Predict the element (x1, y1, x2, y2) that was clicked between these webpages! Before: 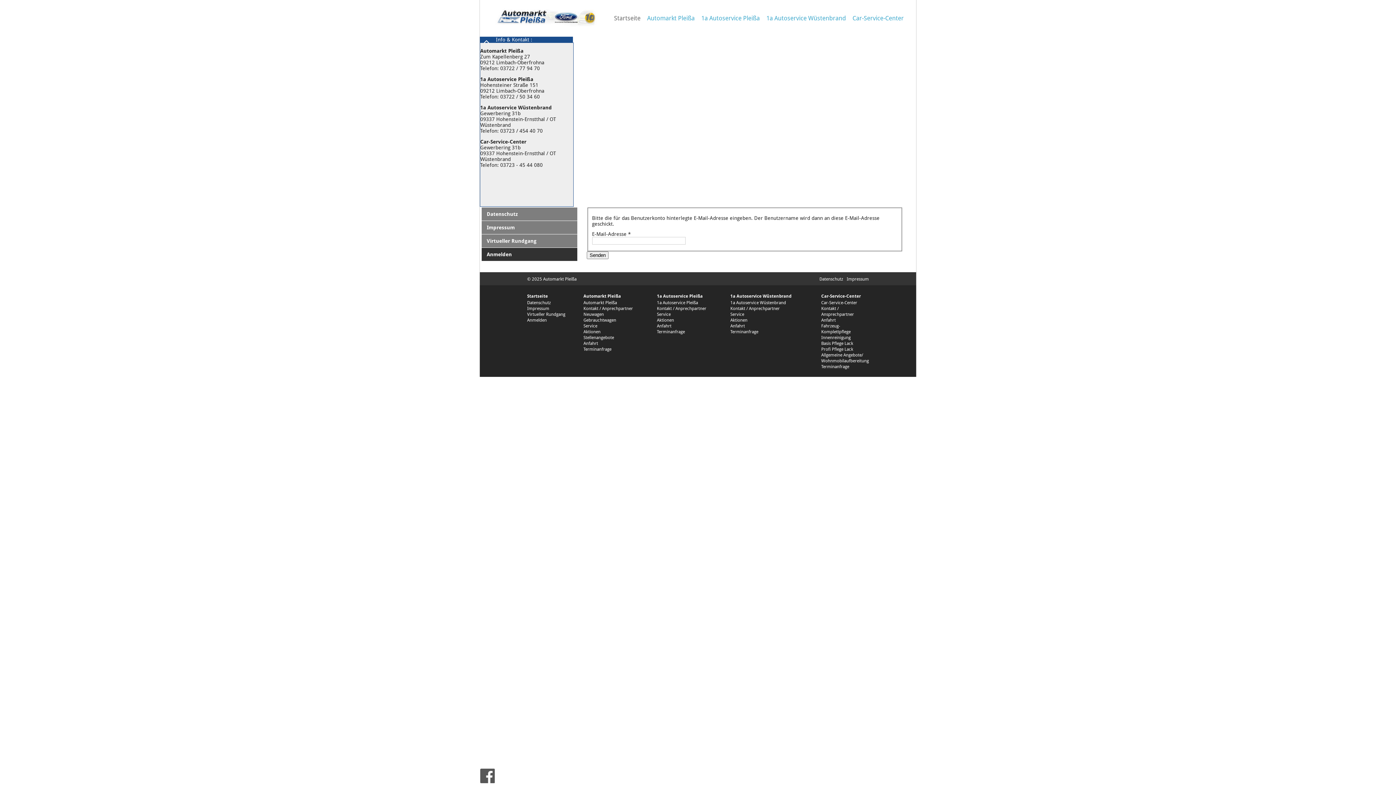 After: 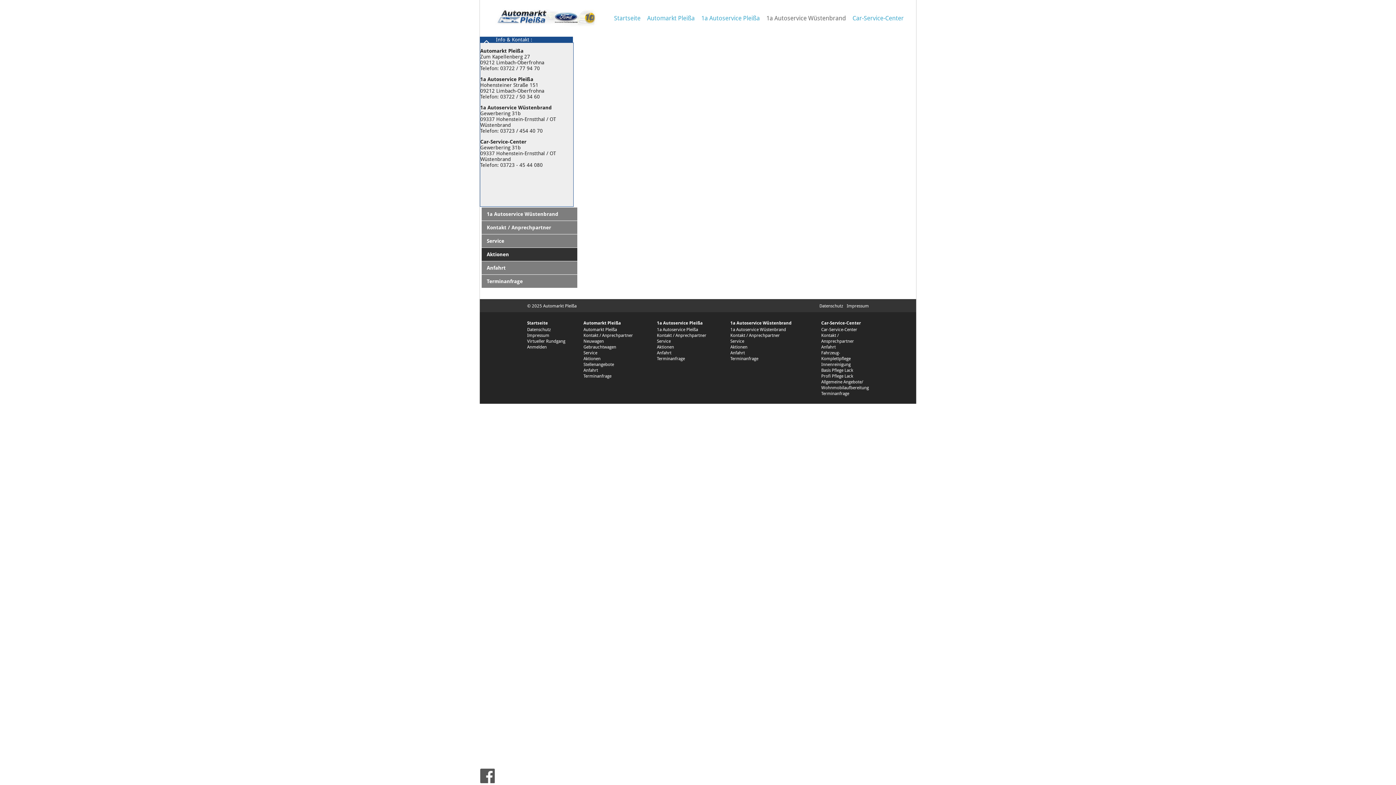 Action: bbox: (730, 317, 821, 323) label: Aktionen